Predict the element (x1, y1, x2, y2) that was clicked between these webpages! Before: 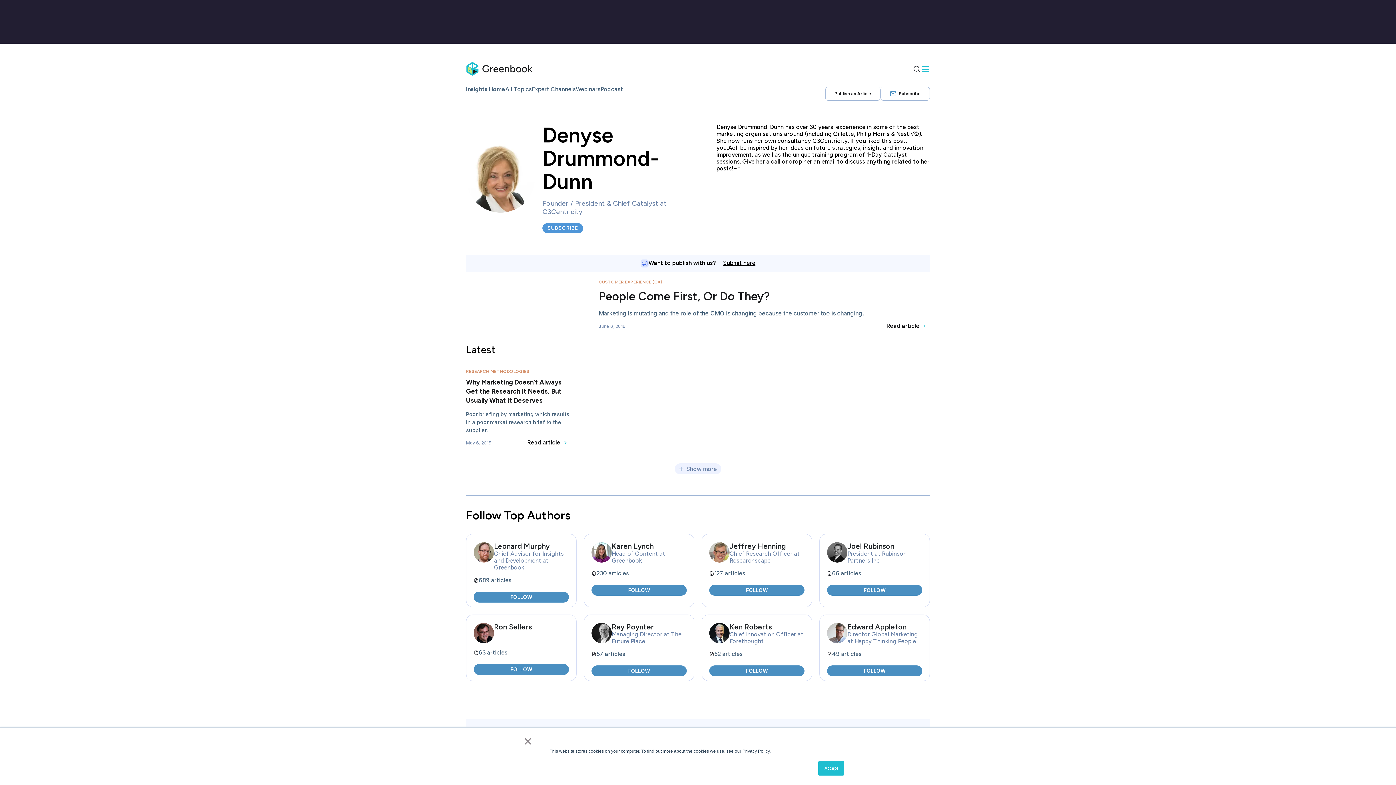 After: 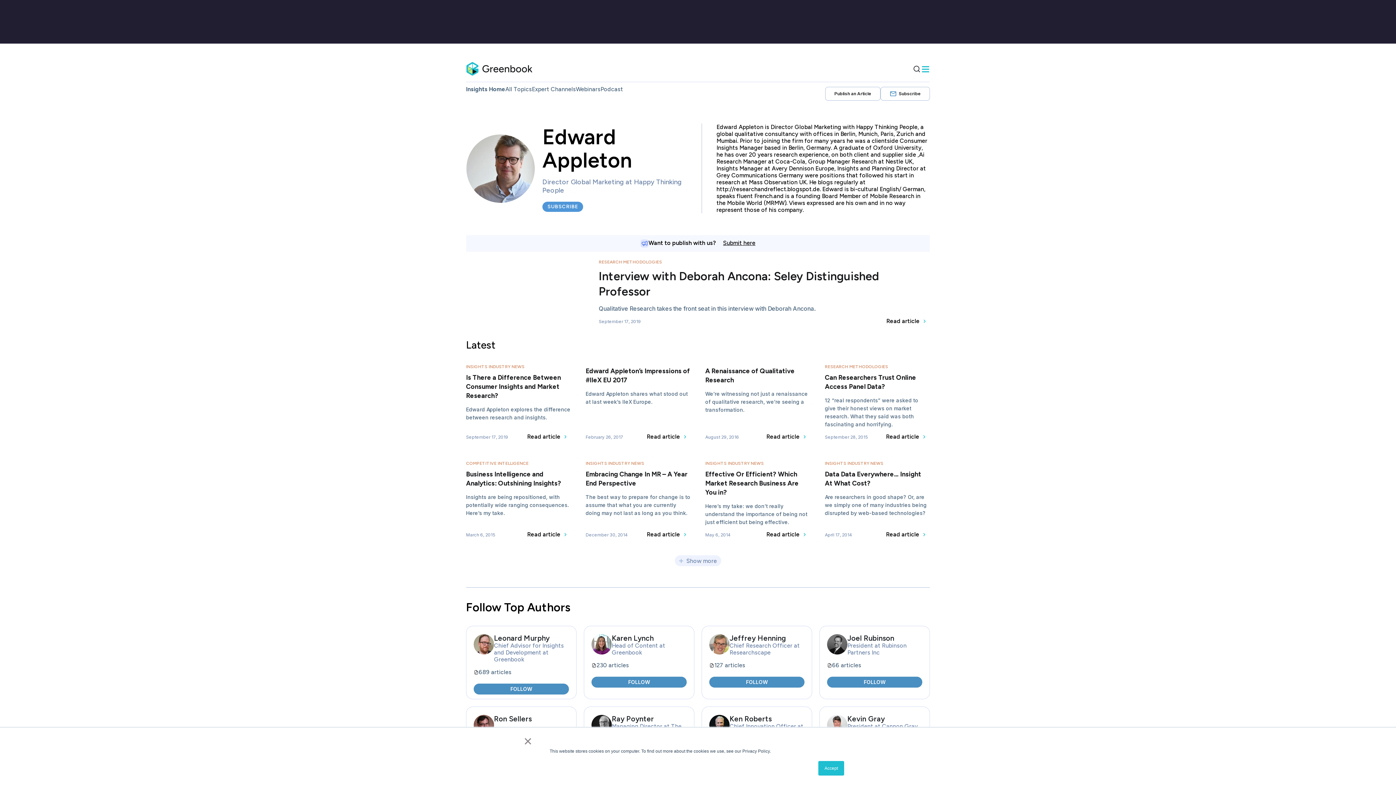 Action: label: Edward Appleton

Director Global Marketing at Happy Thinking People bbox: (847, 623, 922, 645)